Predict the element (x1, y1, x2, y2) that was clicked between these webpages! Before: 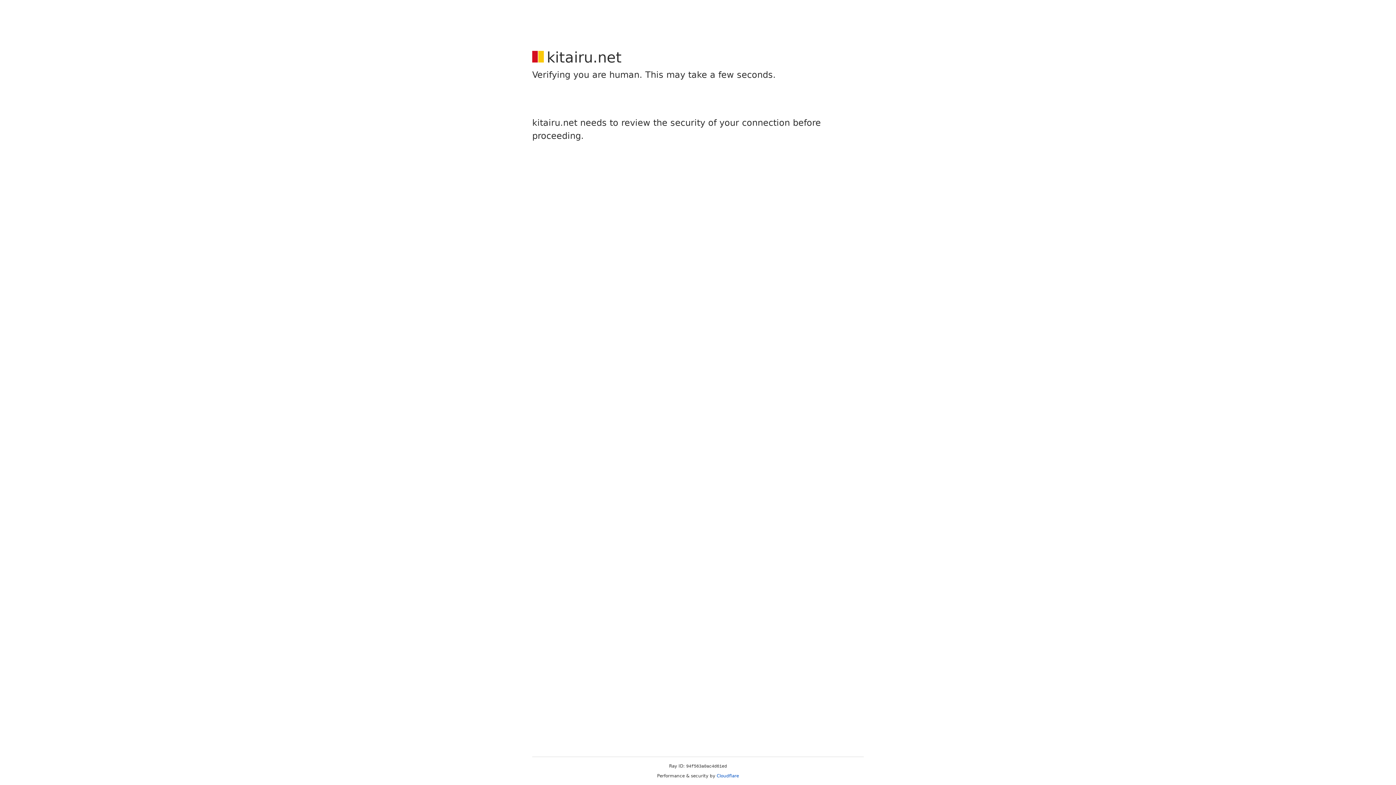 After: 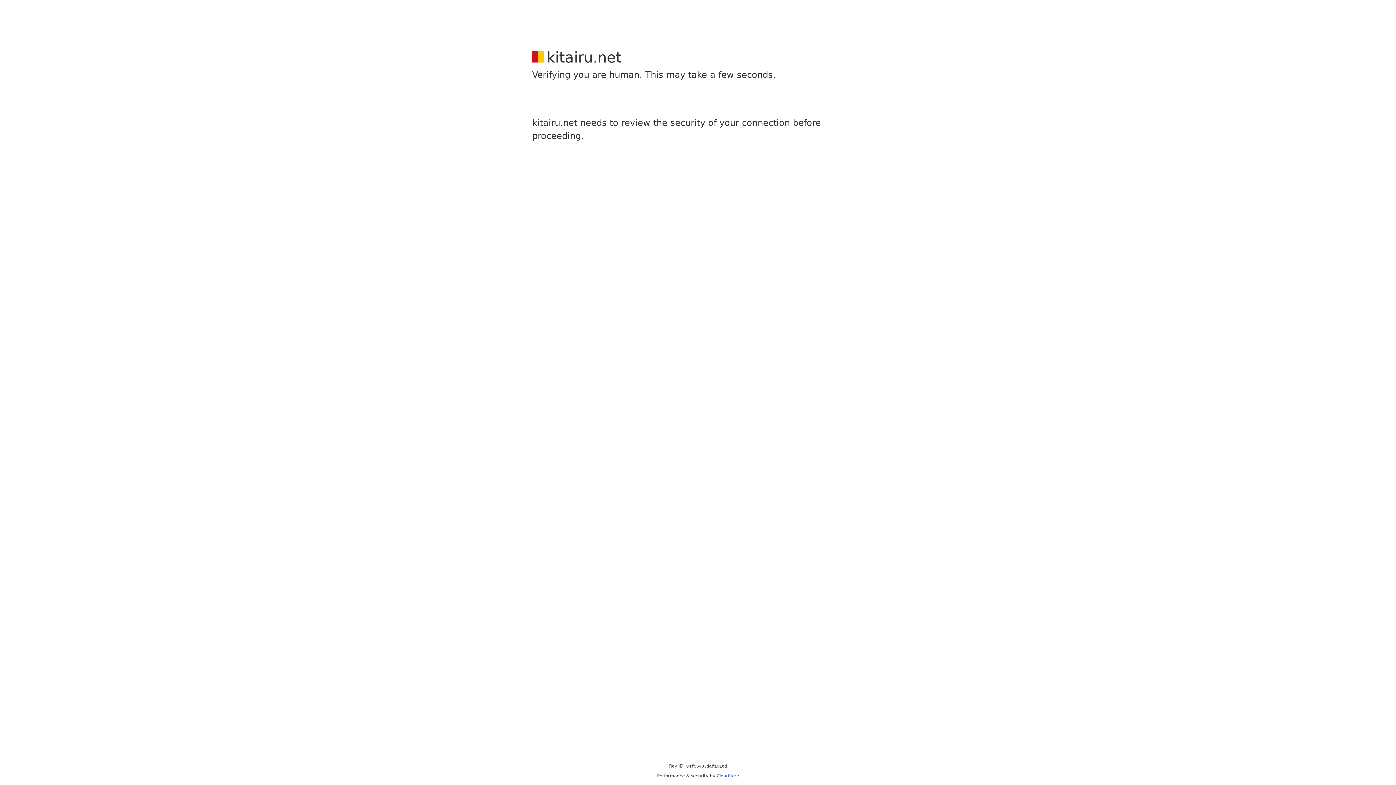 Action: bbox: (716, 773, 739, 778) label: Cloudflare